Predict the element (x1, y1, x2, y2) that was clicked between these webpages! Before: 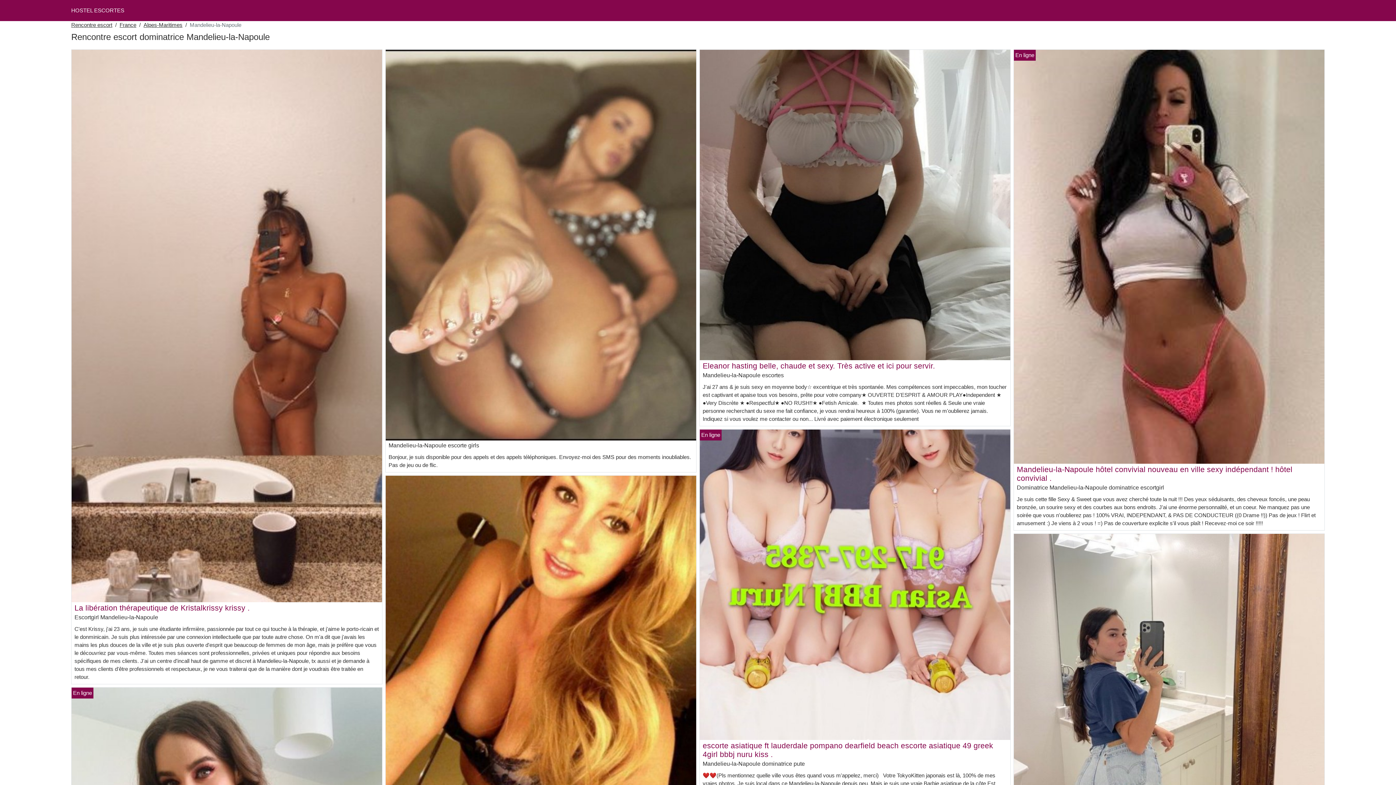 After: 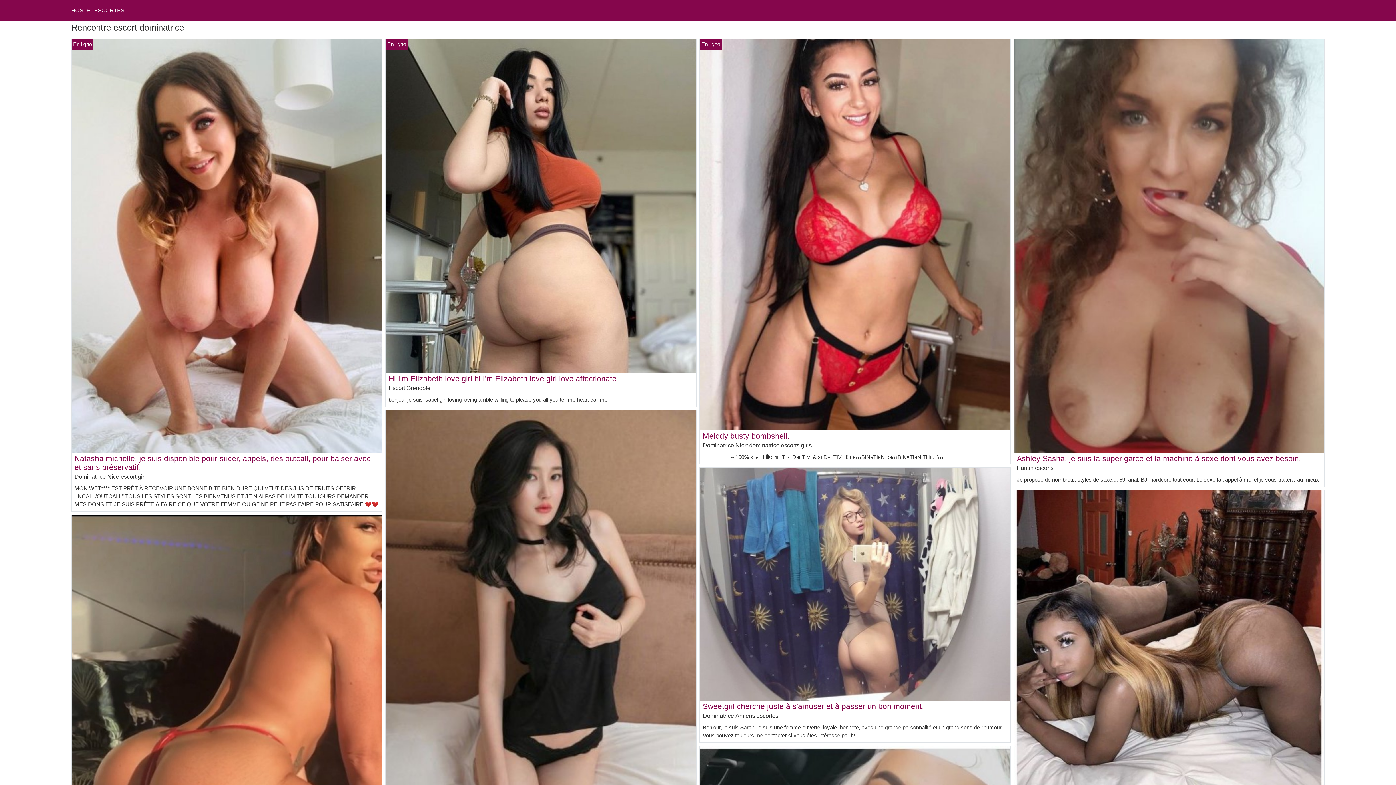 Action: bbox: (71, 21, 112, 29) label: Rencontre escort